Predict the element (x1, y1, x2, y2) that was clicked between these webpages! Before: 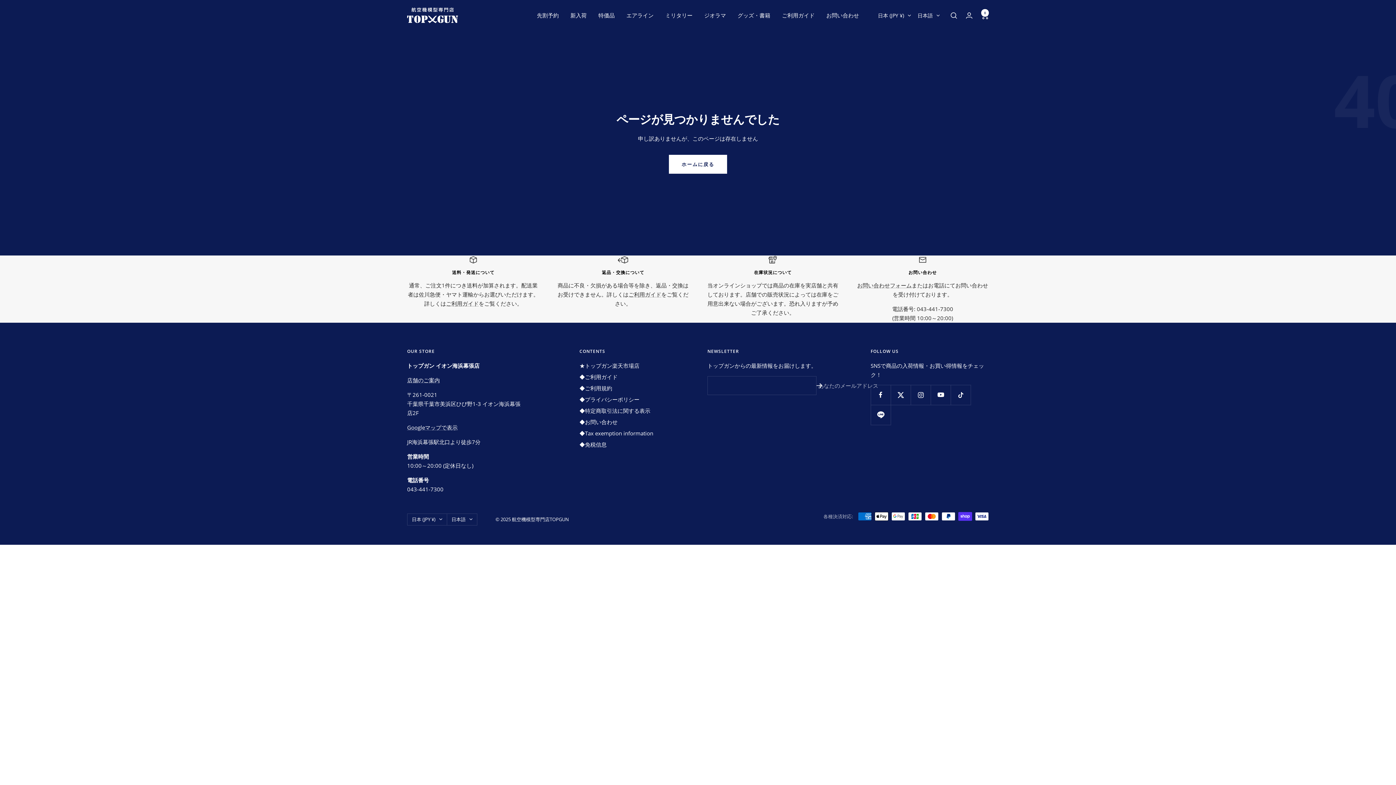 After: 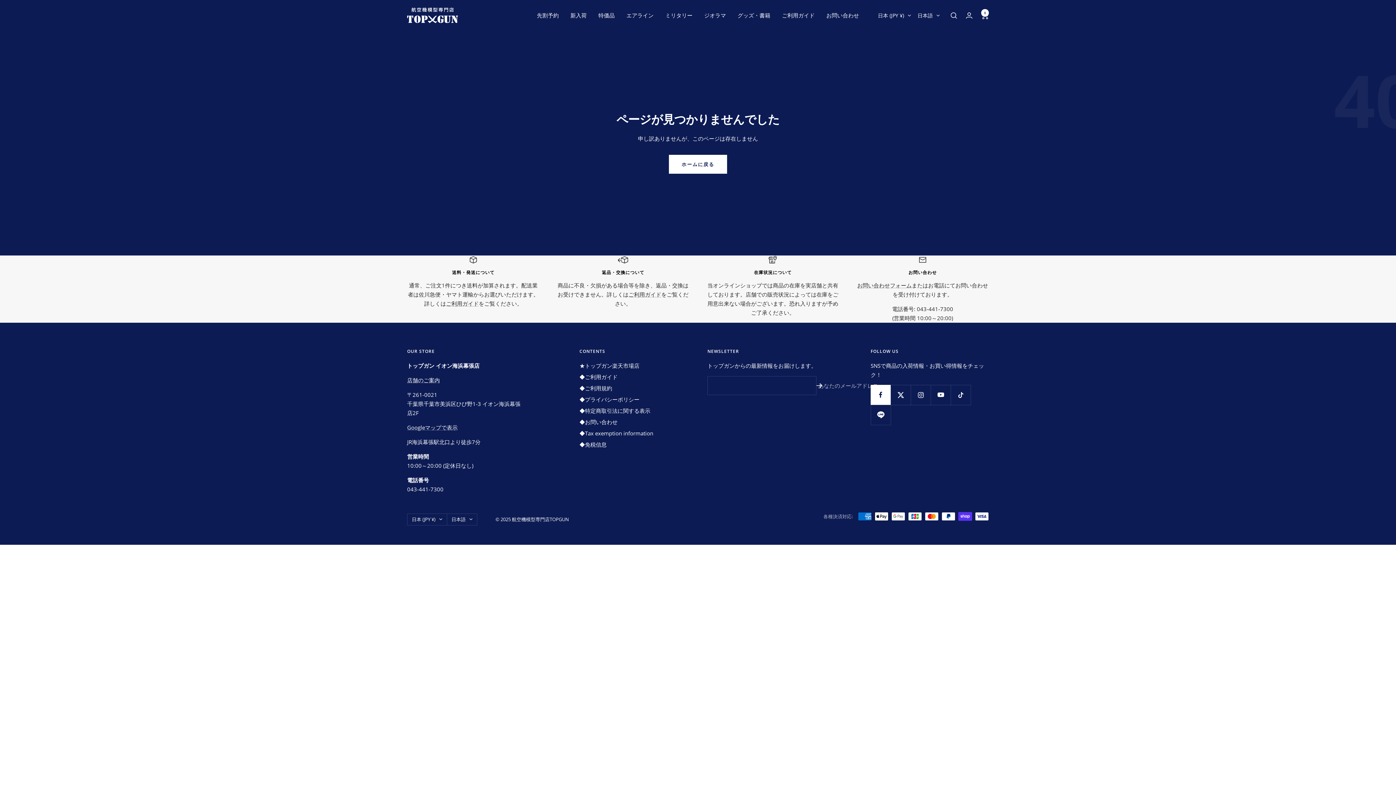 Action: bbox: (870, 385, 890, 405) label: フォローはこちら Facebook